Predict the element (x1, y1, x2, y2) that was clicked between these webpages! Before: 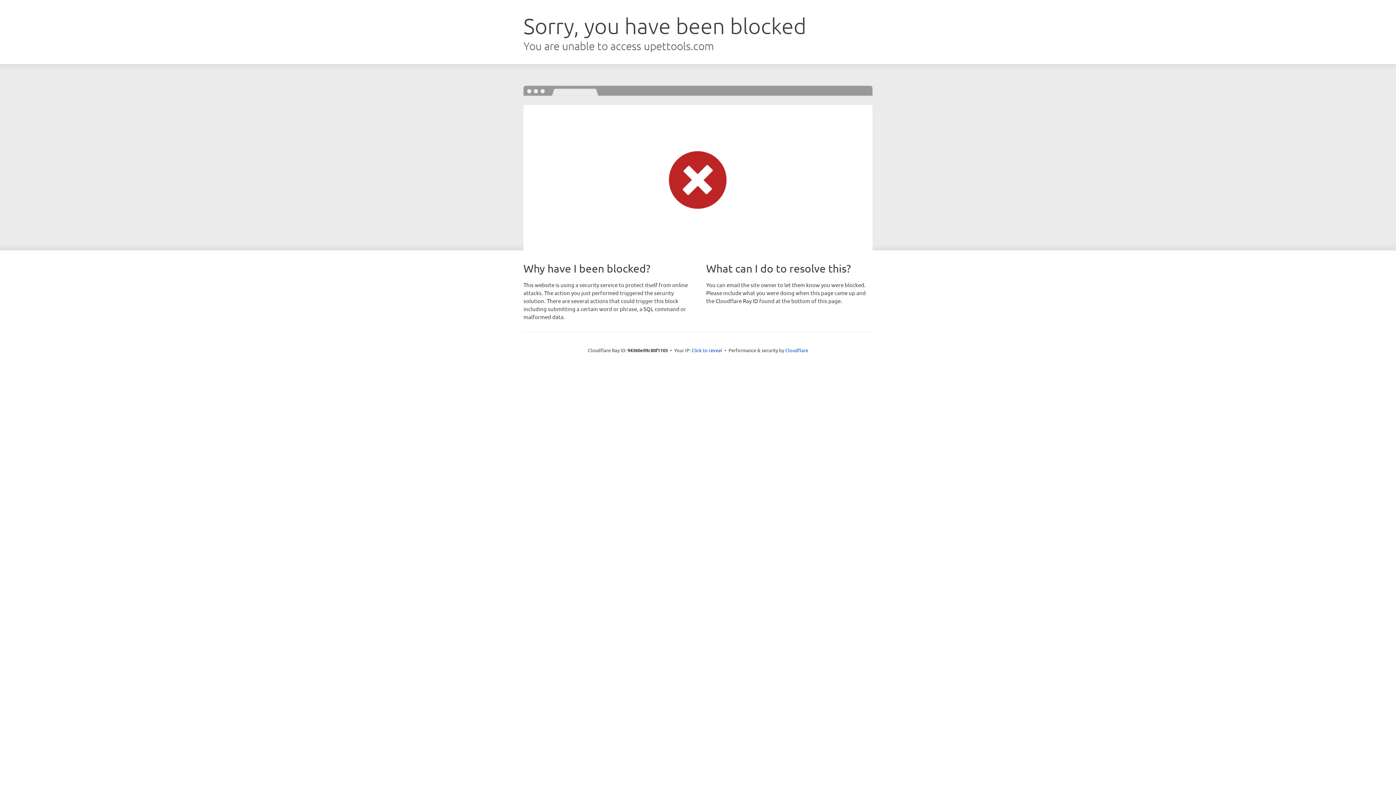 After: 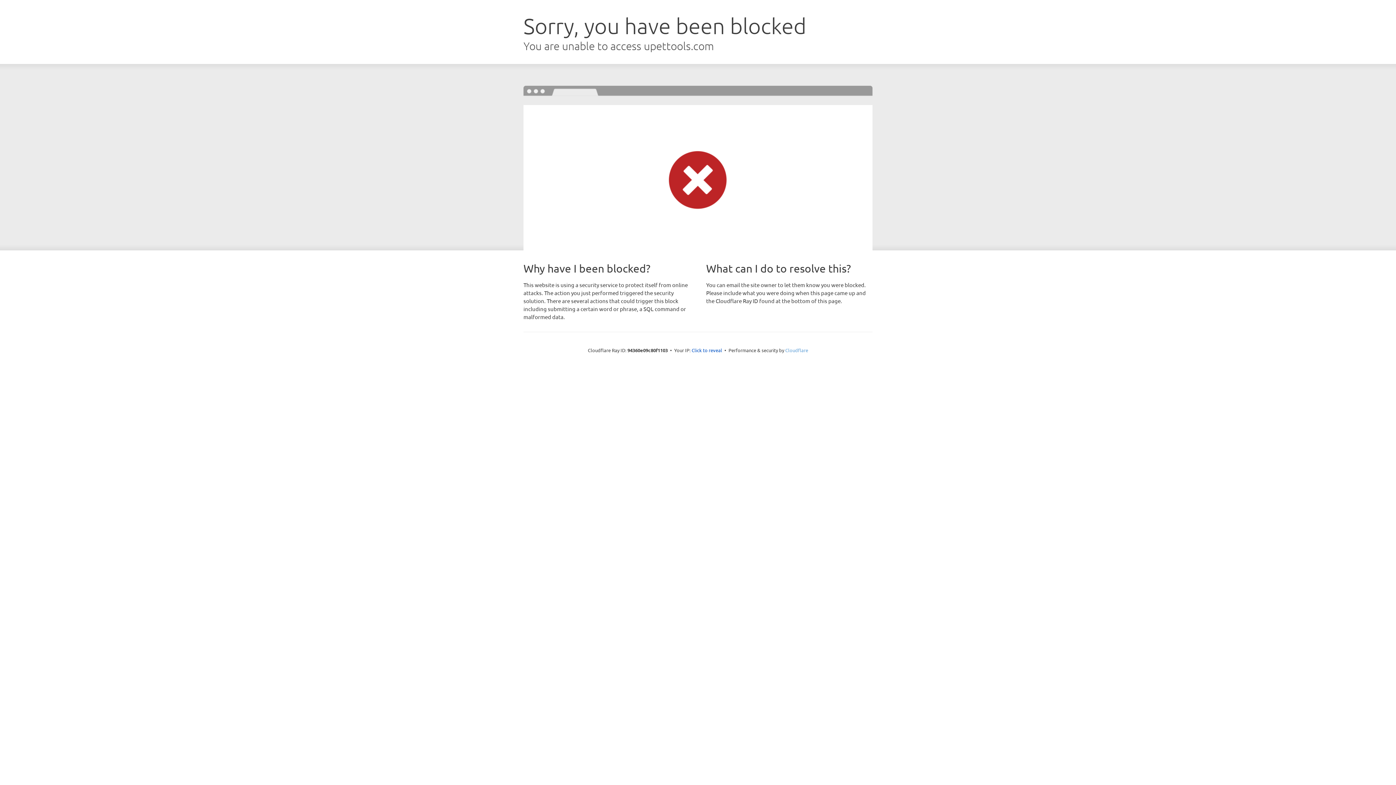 Action: bbox: (785, 347, 808, 353) label: Cloudflare